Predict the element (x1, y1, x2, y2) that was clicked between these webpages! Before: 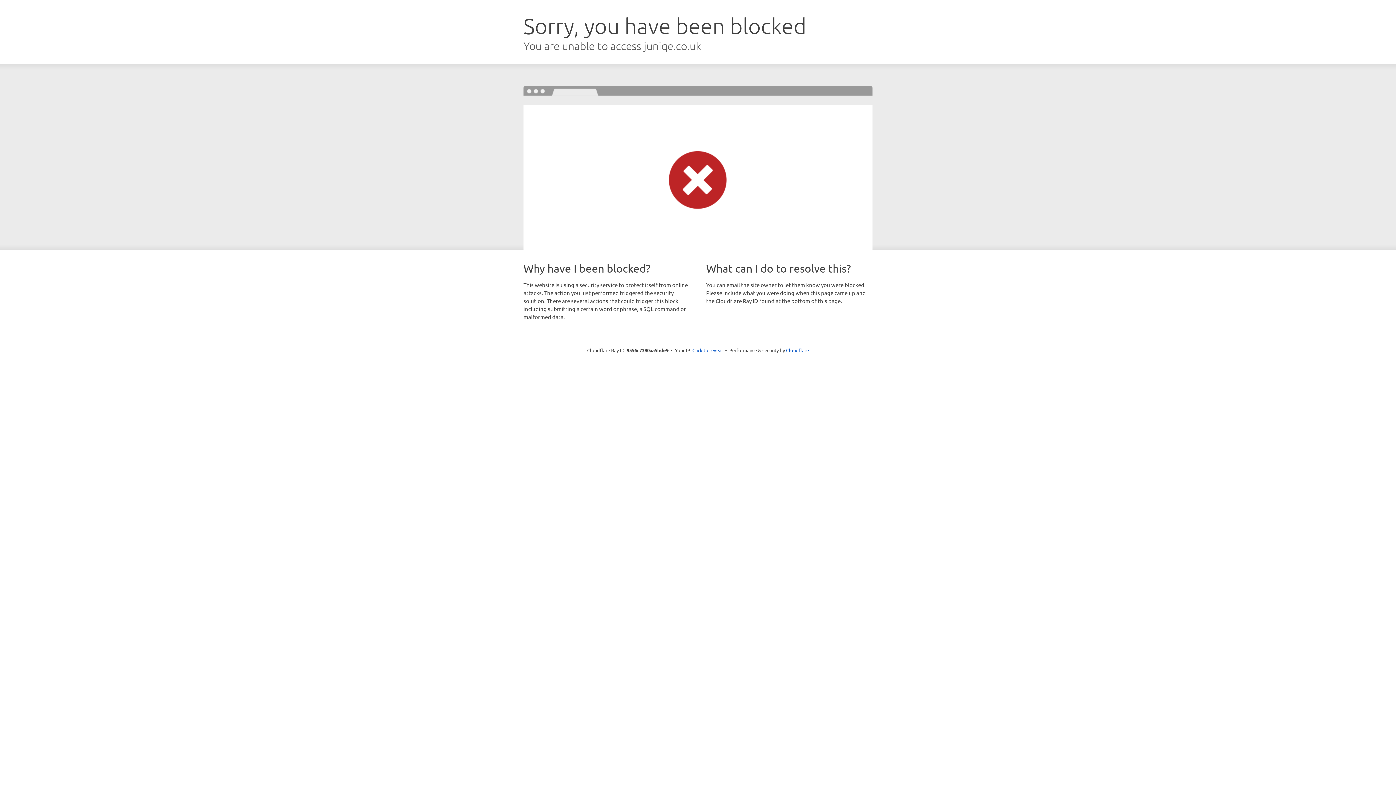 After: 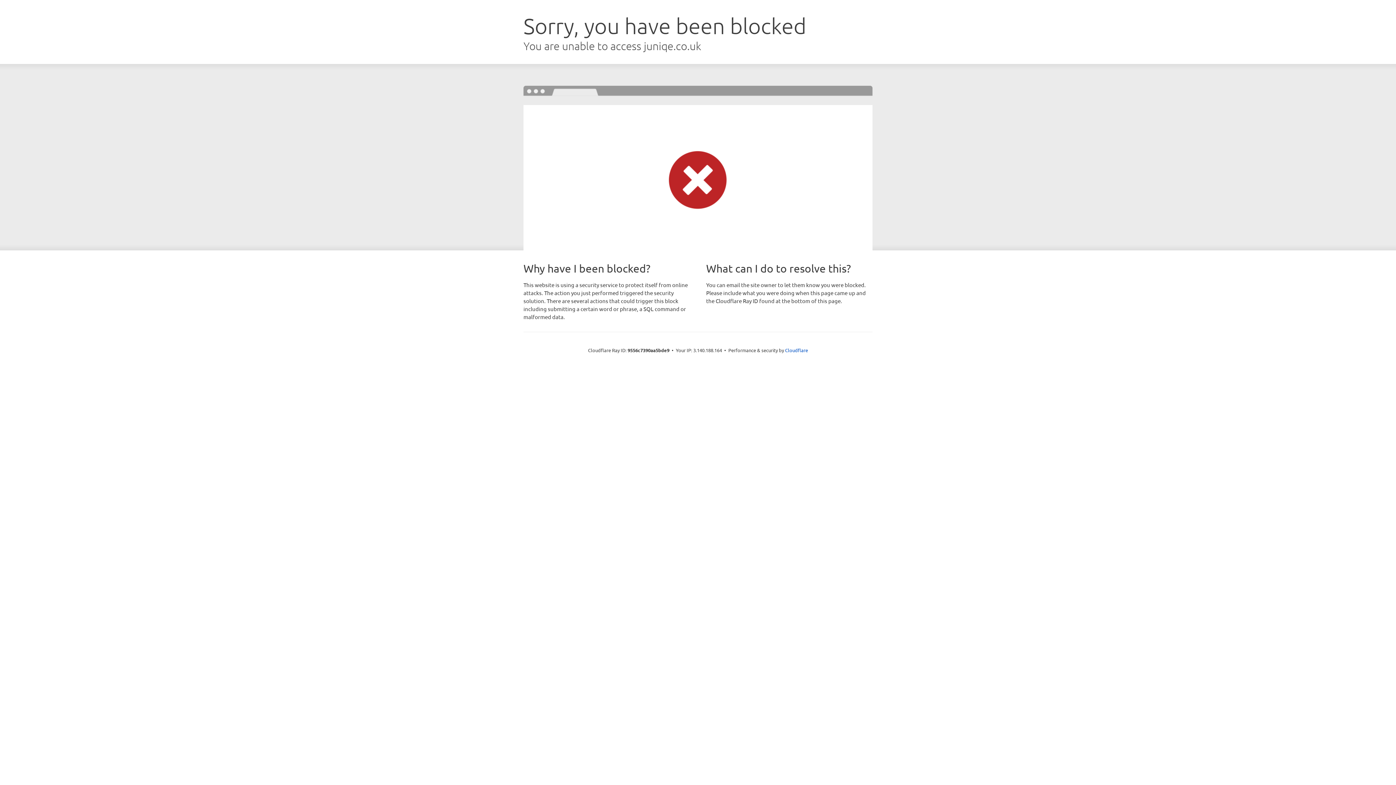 Action: label: Click to reveal bbox: (692, 346, 723, 353)